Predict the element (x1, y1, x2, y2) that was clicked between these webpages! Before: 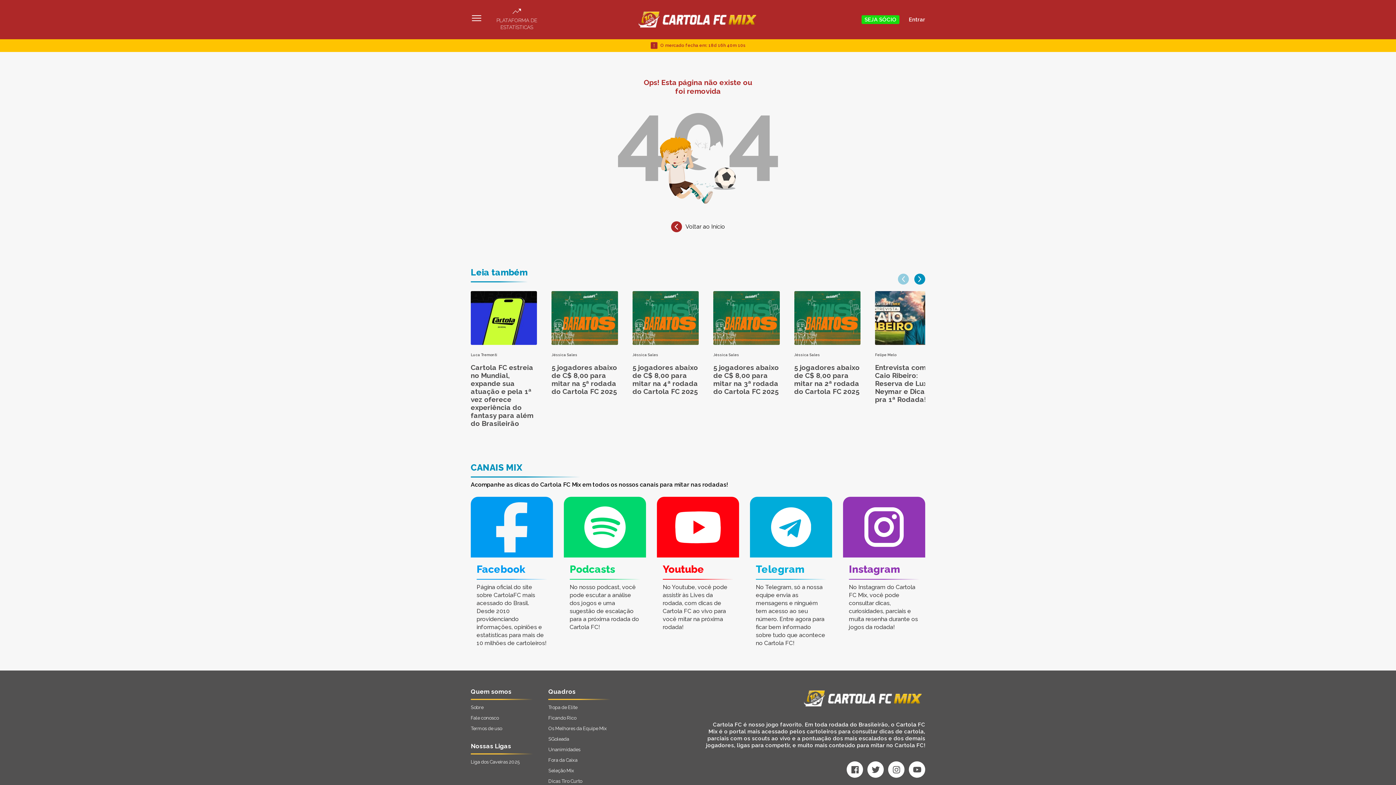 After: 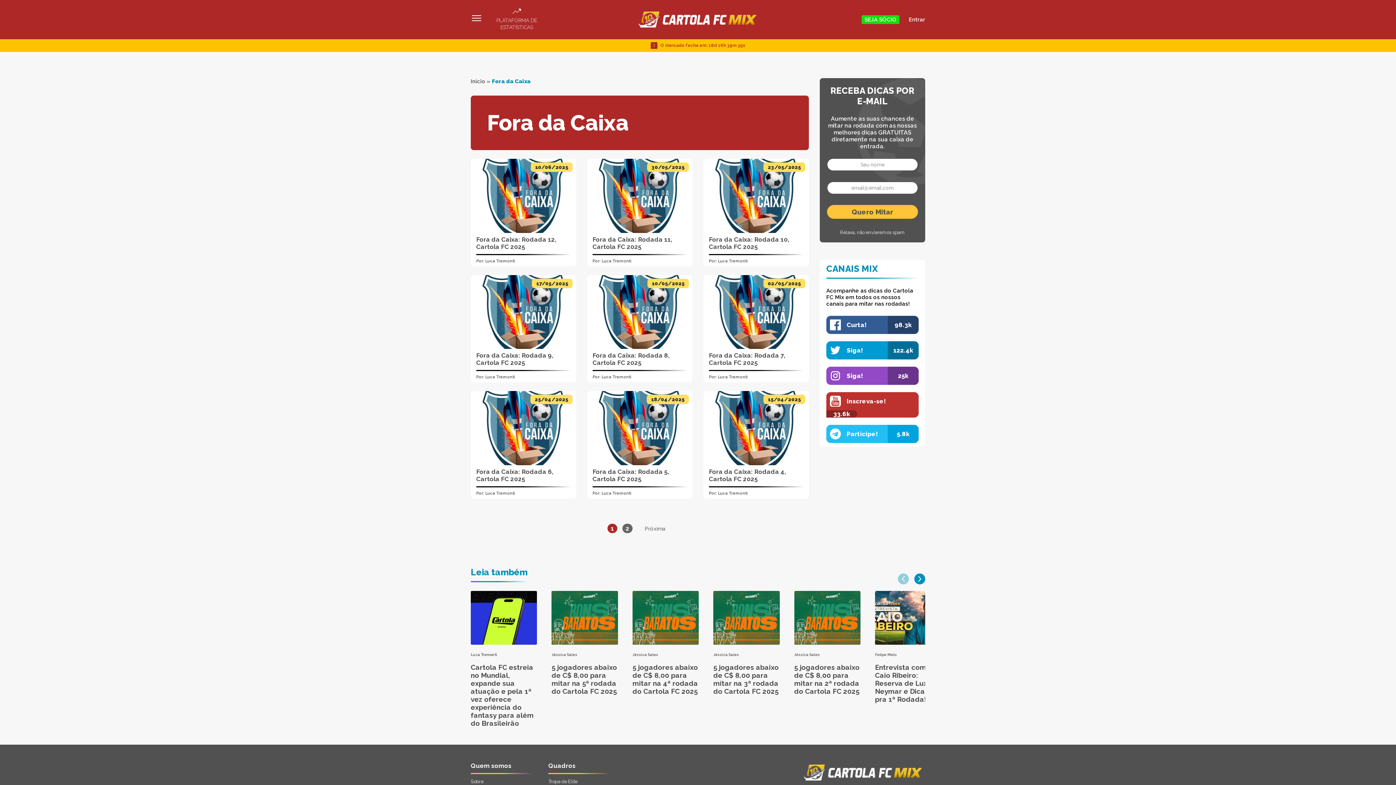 Action: label: Fora da Caixa bbox: (548, 757, 577, 763)